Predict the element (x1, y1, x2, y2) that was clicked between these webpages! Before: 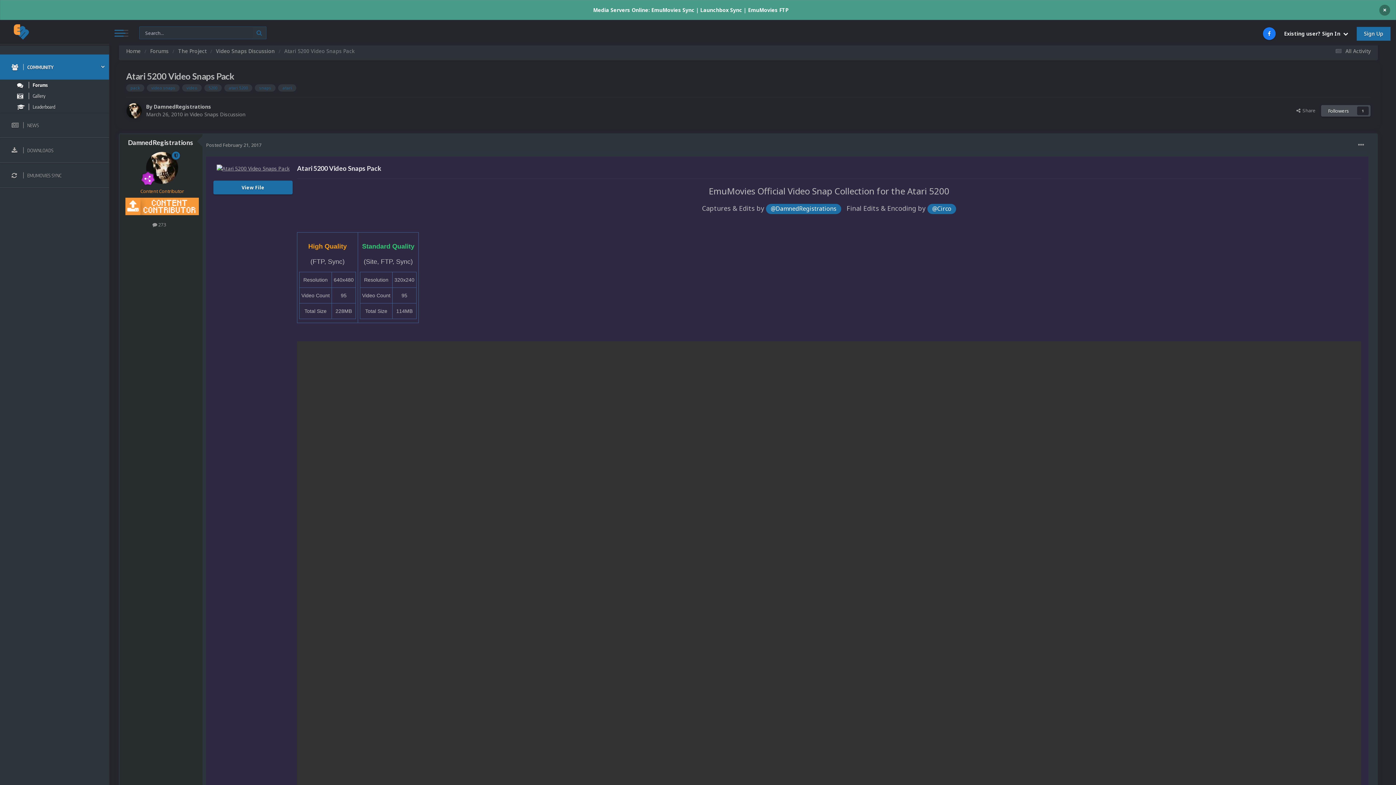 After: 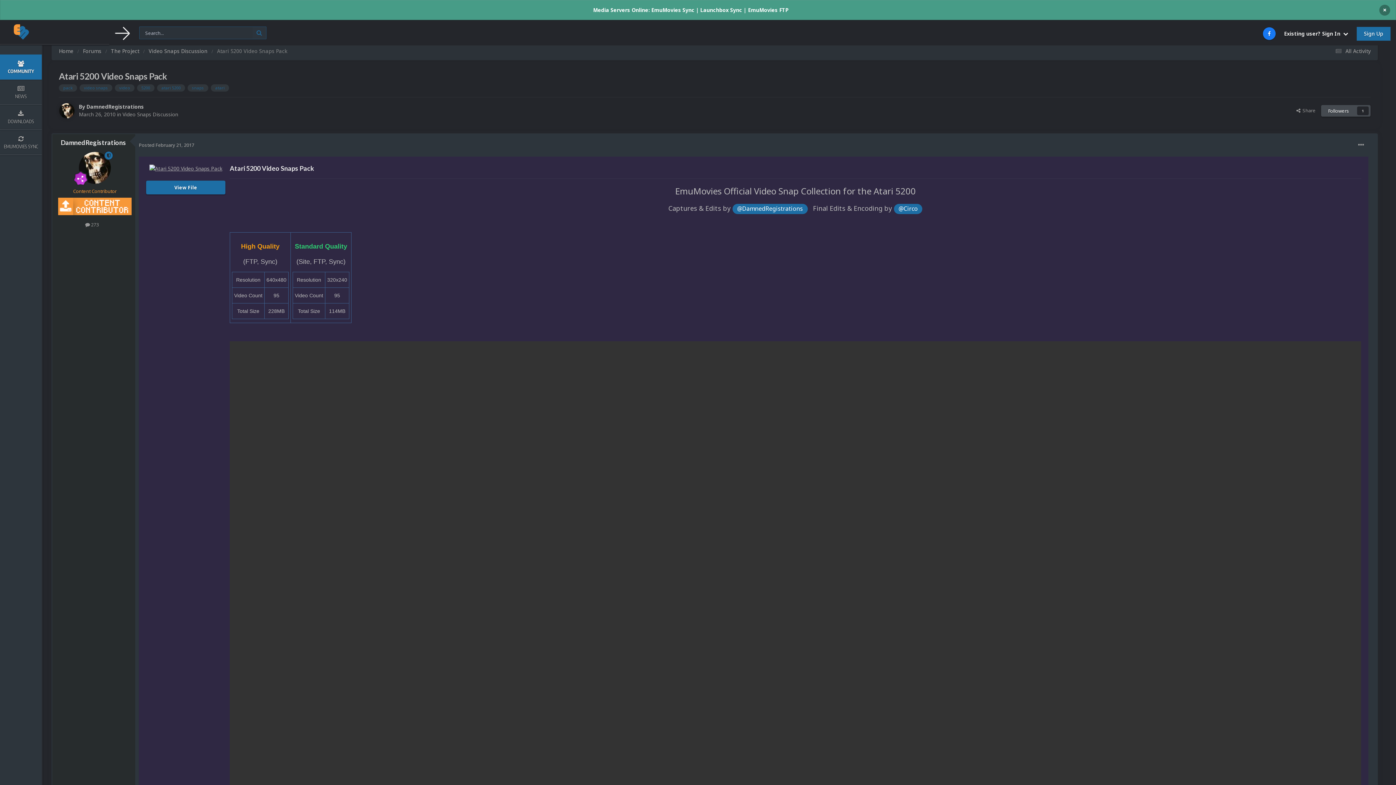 Action: bbox: (114, 20, 133, 45)